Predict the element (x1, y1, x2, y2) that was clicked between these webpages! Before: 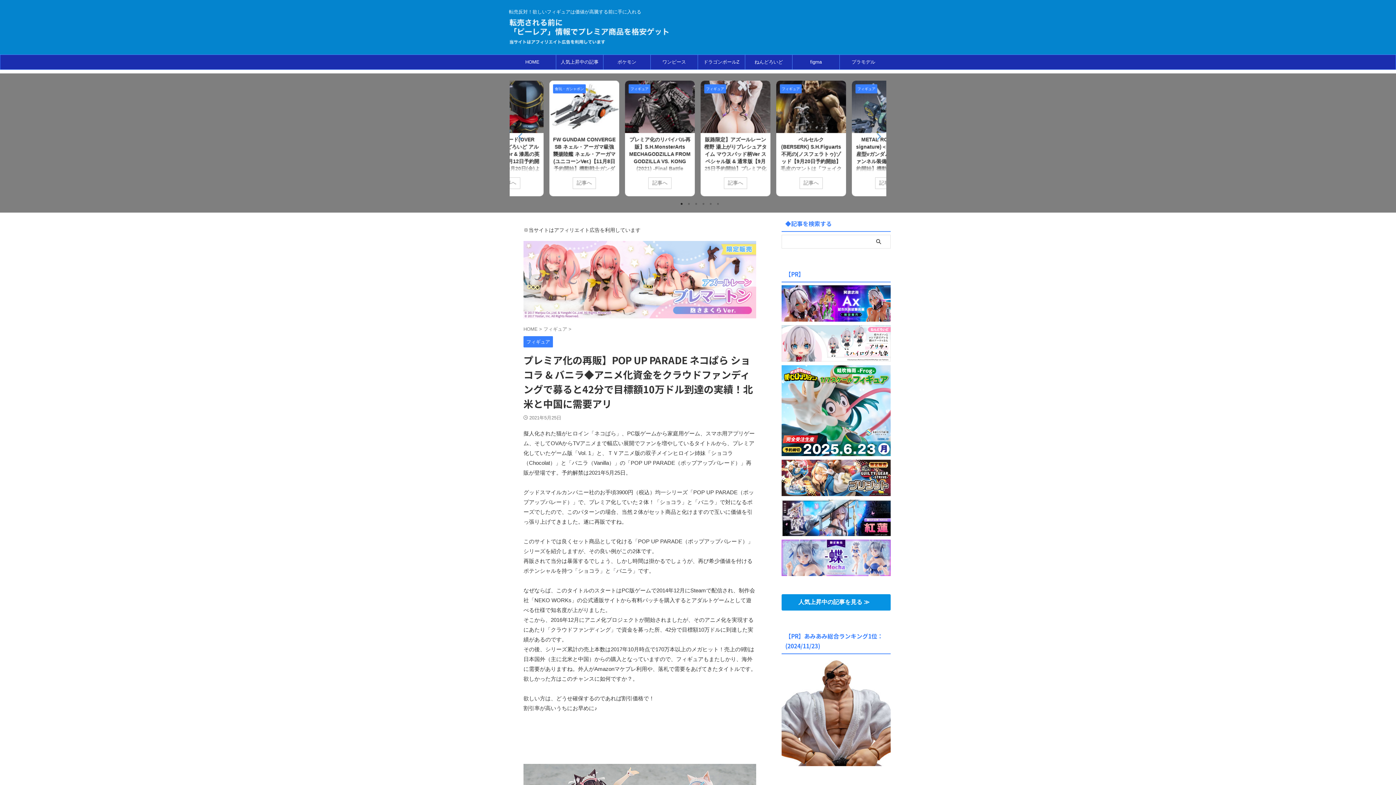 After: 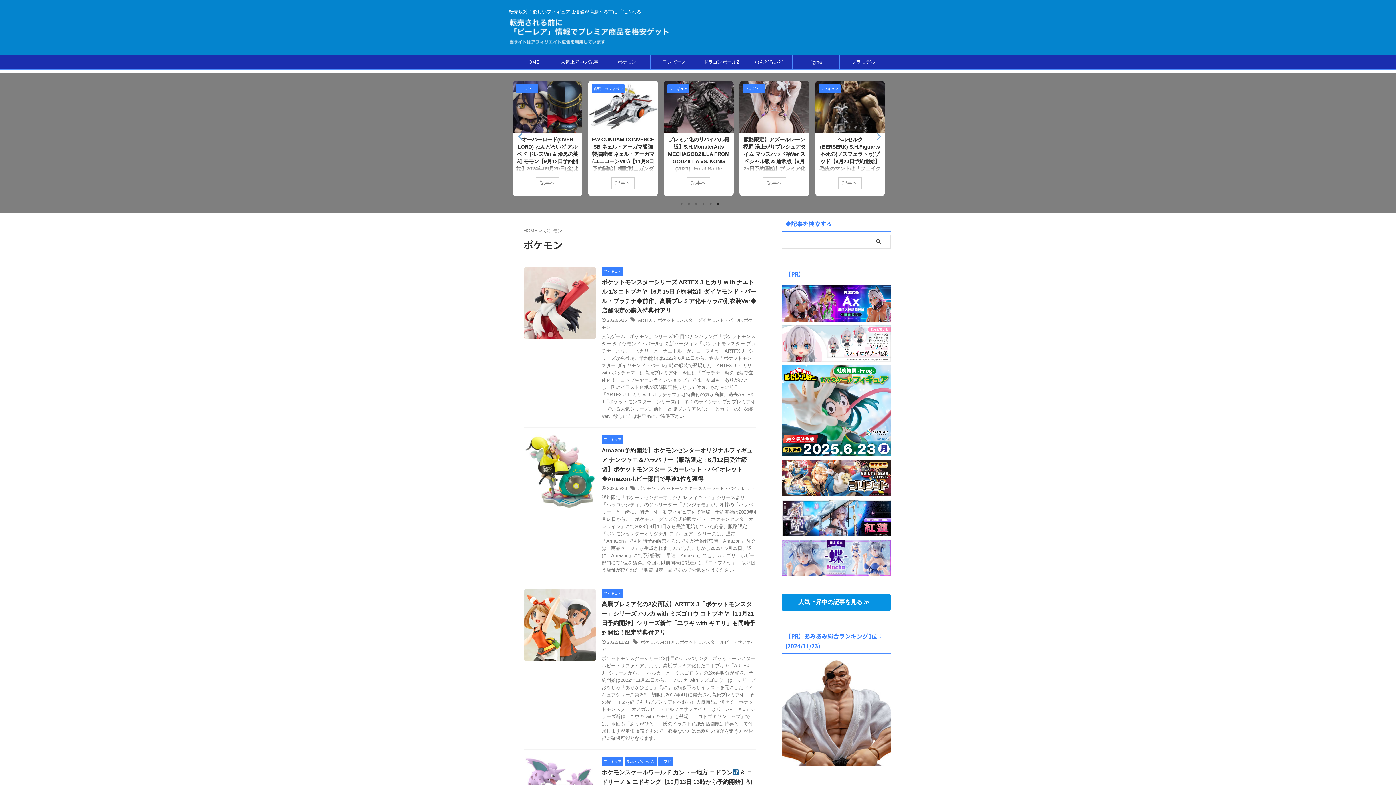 Action: label: ポケモン bbox: (603, 54, 650, 69)